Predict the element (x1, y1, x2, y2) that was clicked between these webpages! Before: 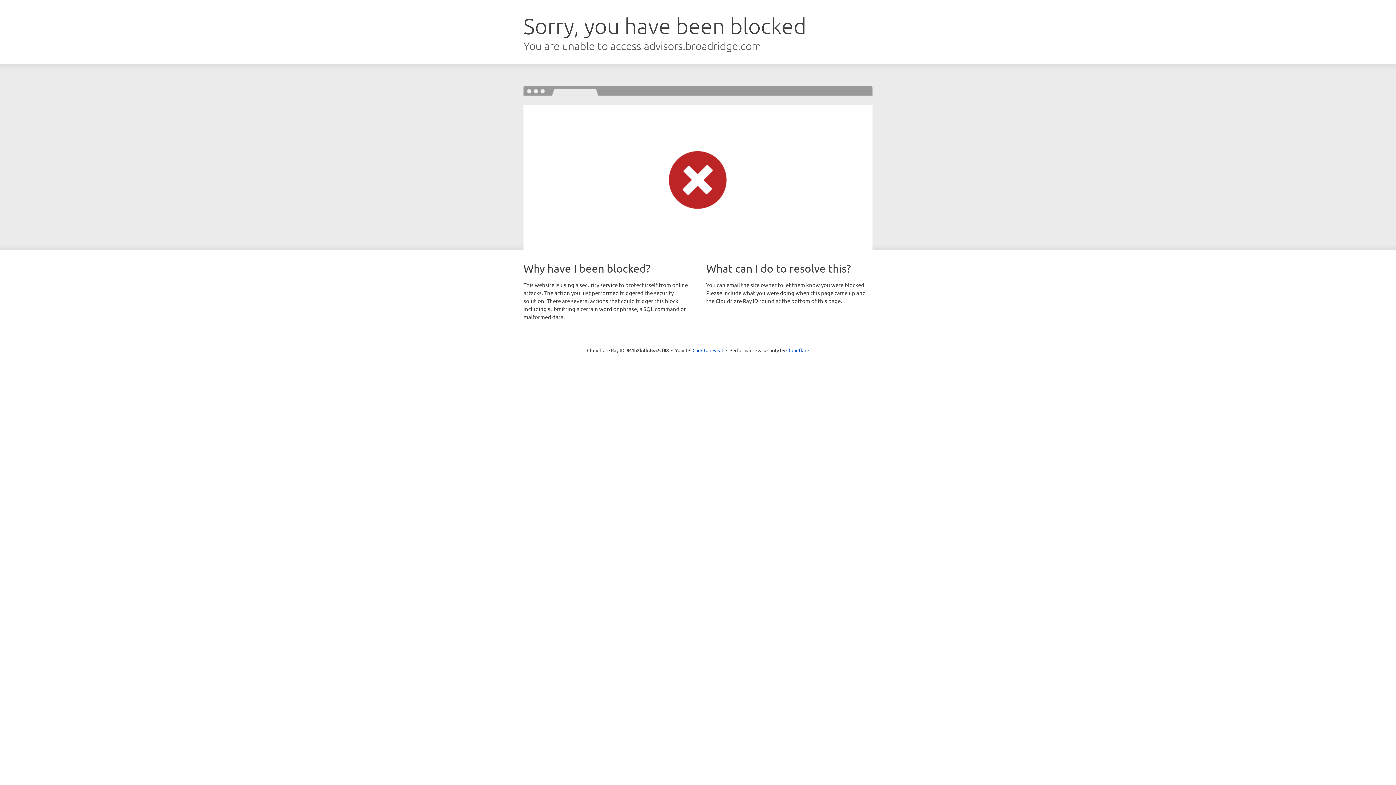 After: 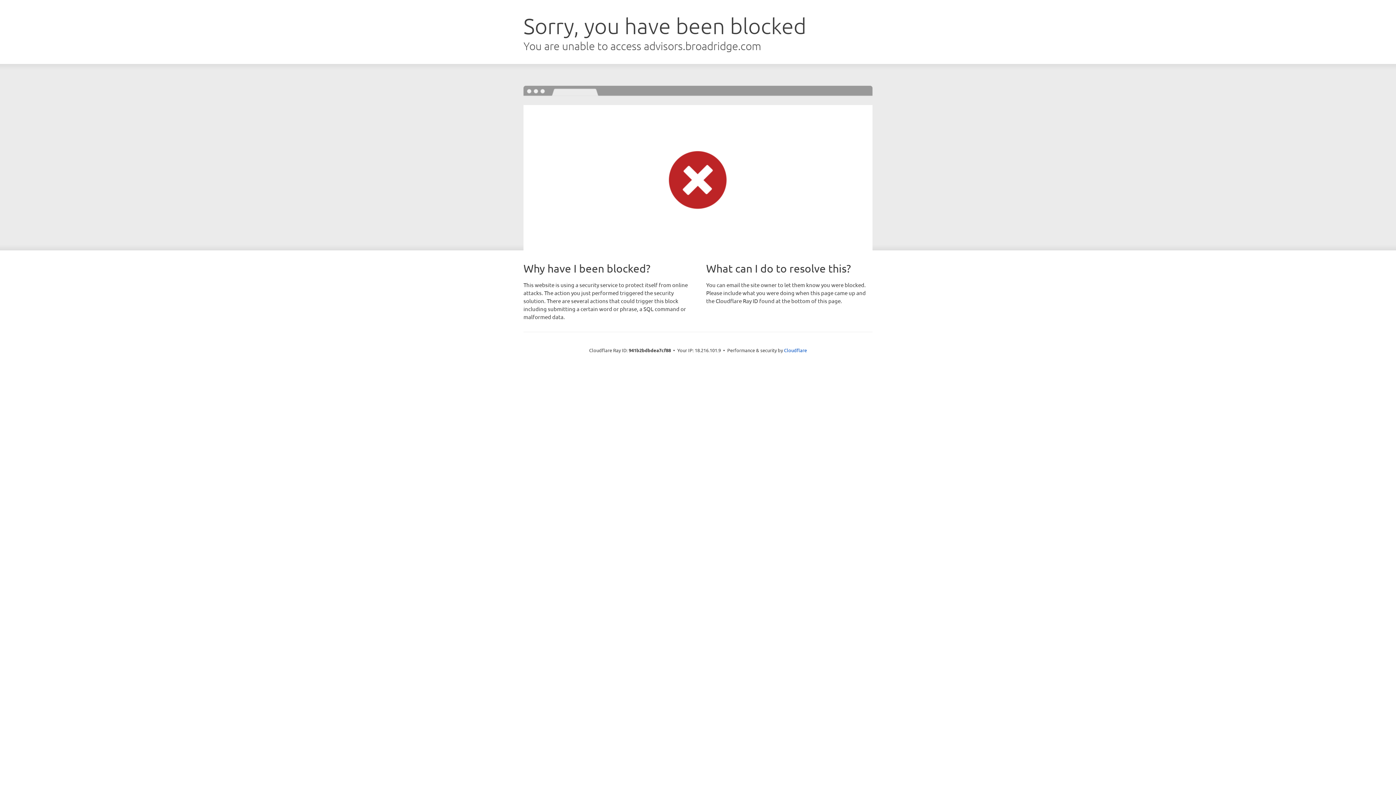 Action: bbox: (692, 346, 723, 353) label: Click to reveal